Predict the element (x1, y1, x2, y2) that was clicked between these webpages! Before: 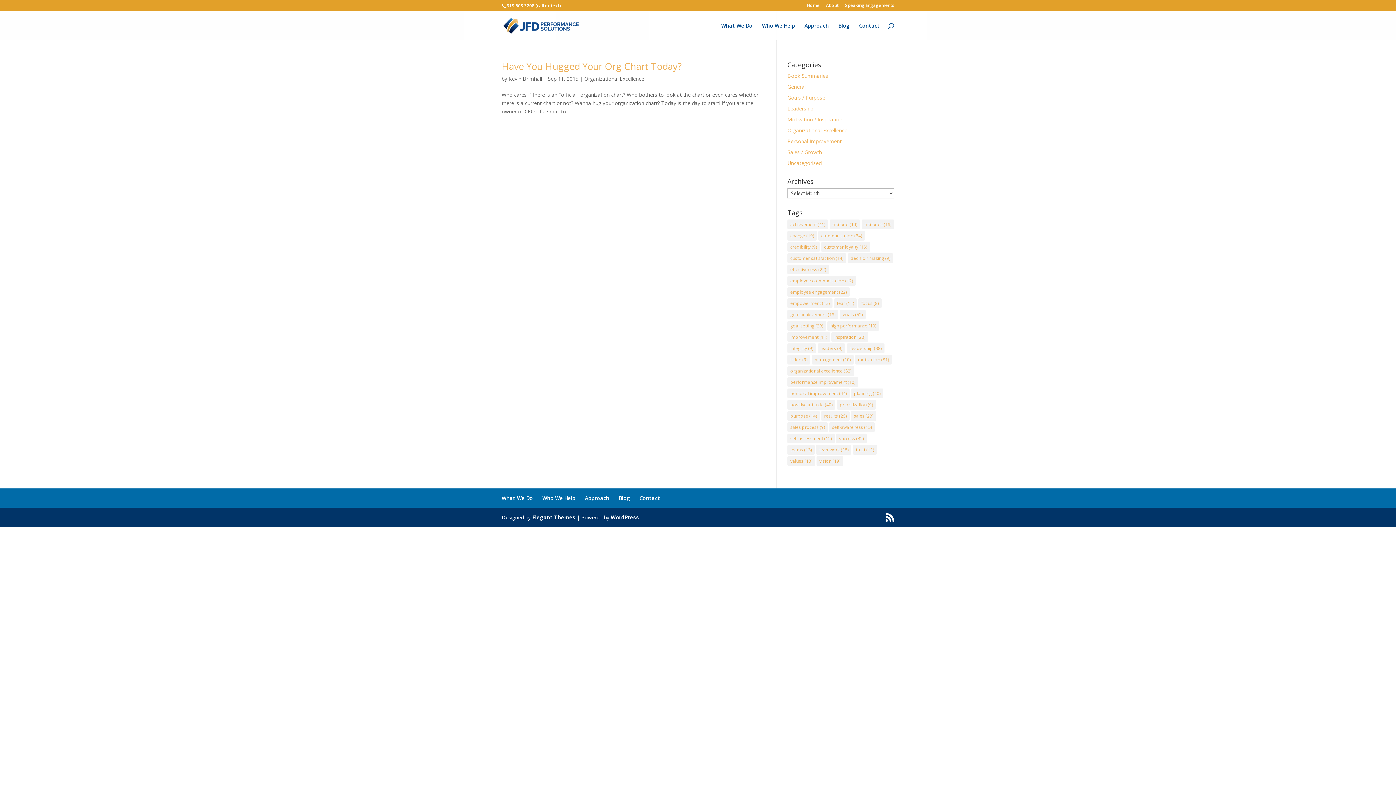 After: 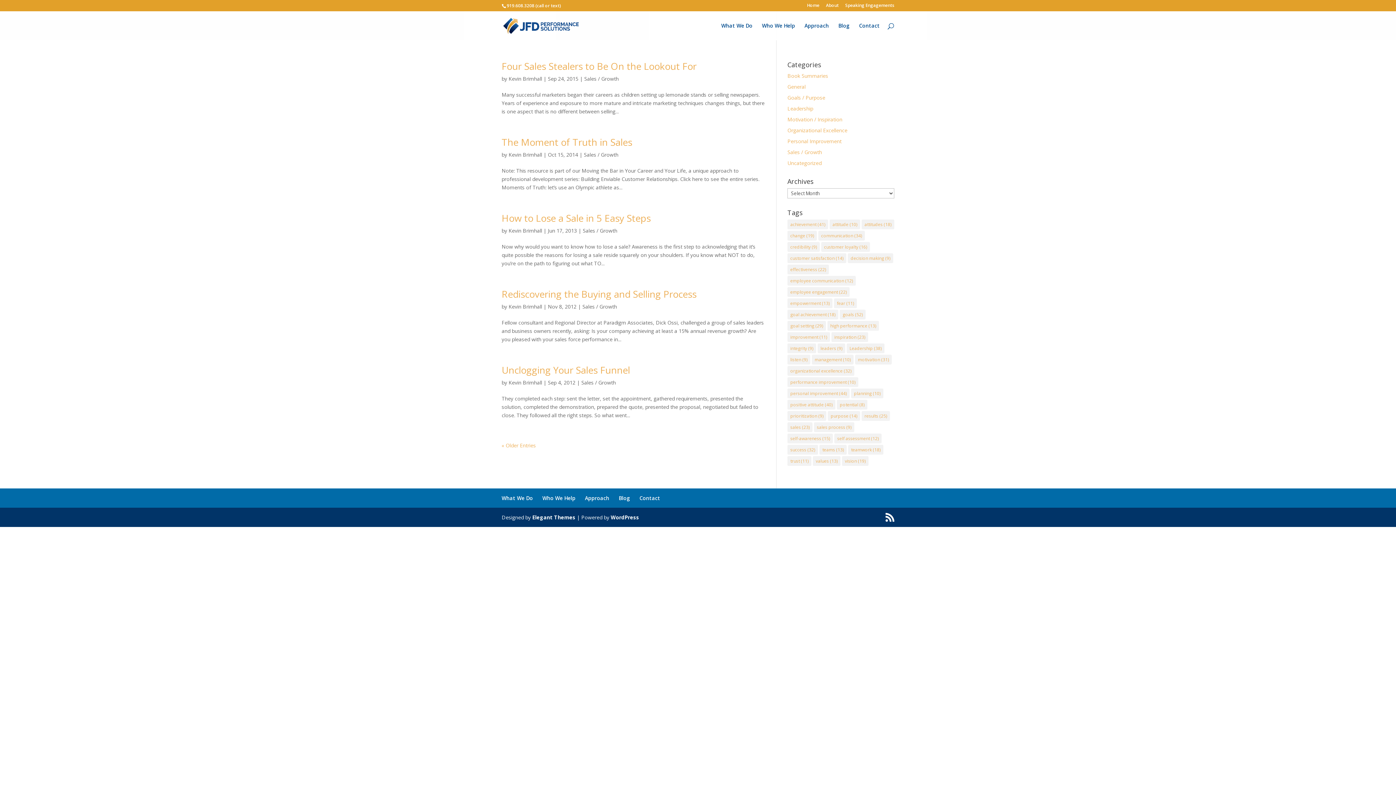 Action: bbox: (787, 422, 828, 432) label: sales process (9 items)